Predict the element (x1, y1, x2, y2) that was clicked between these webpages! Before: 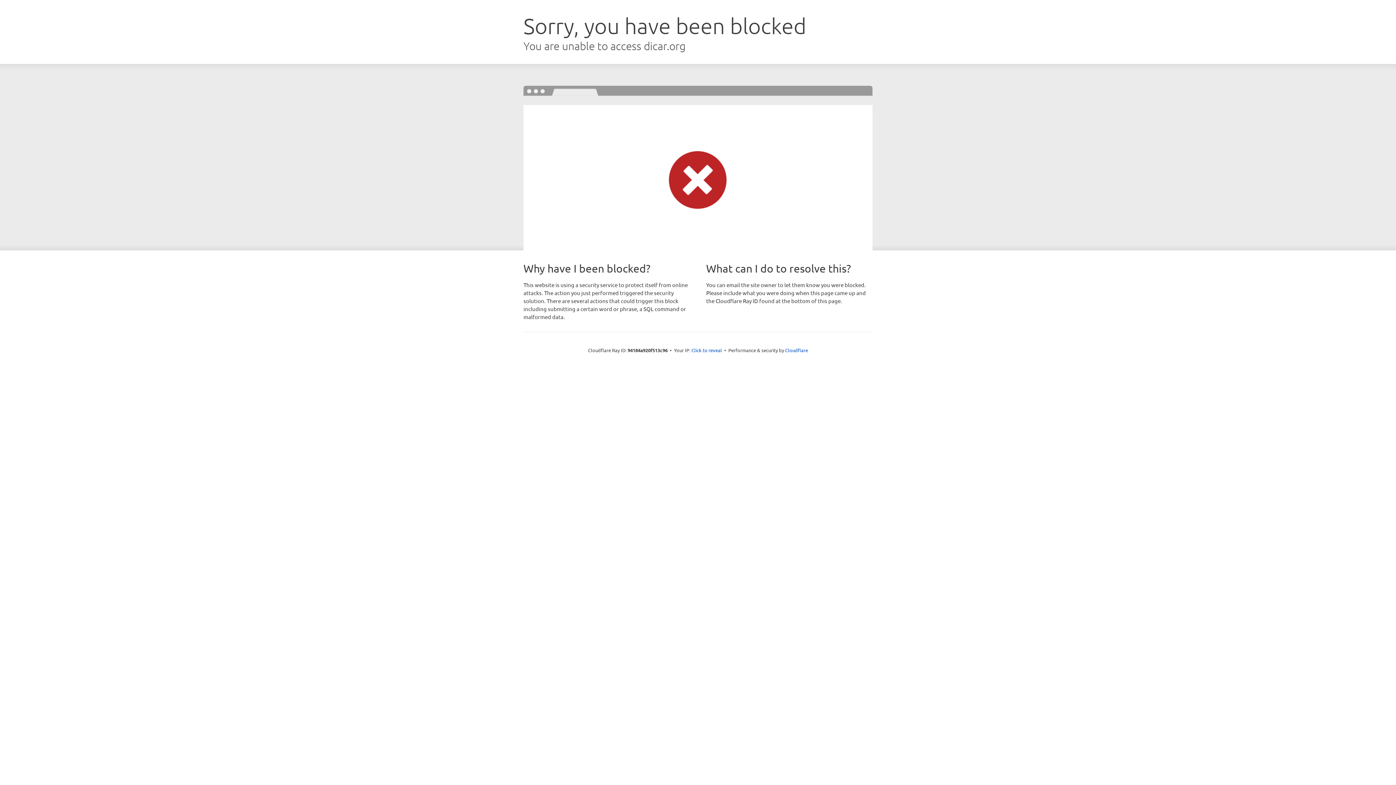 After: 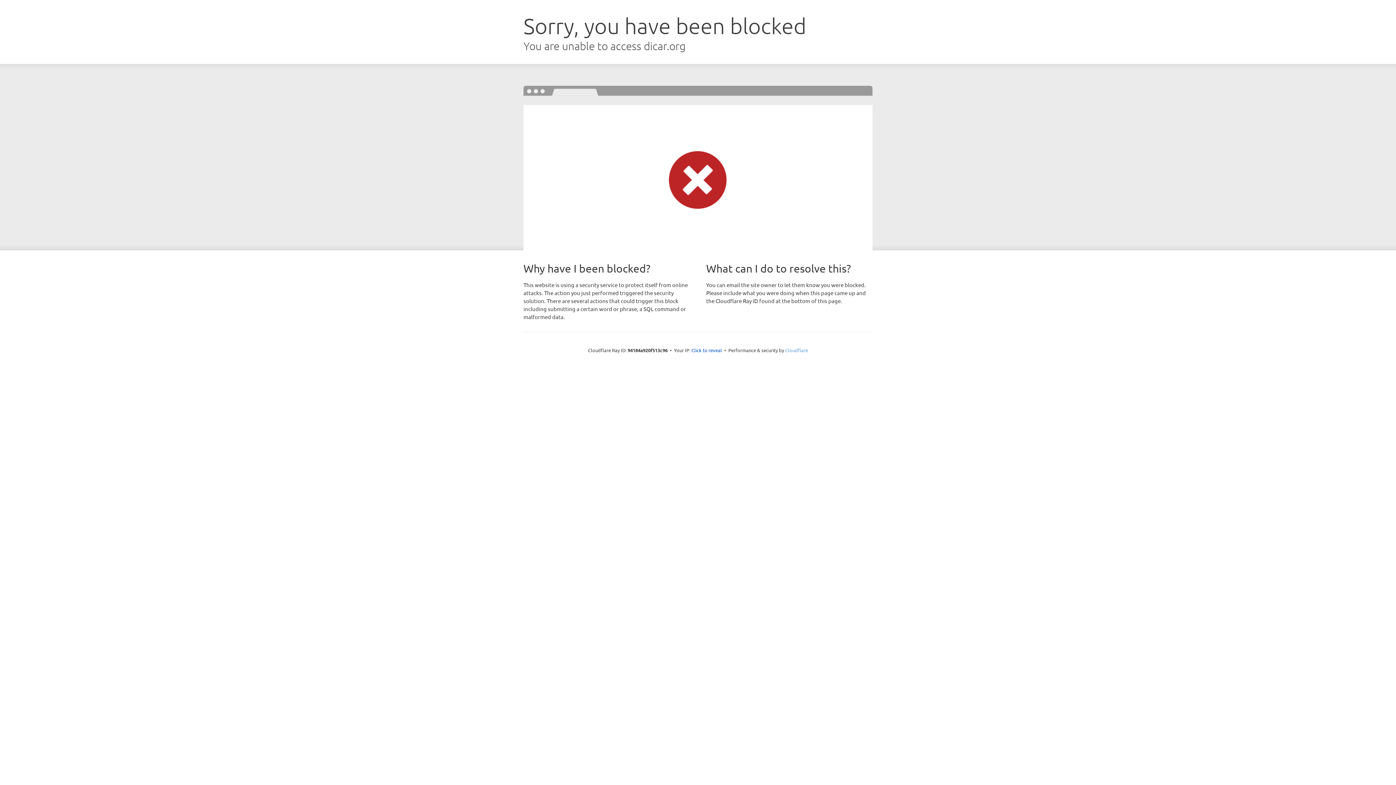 Action: label: Cloudflare bbox: (785, 347, 808, 353)